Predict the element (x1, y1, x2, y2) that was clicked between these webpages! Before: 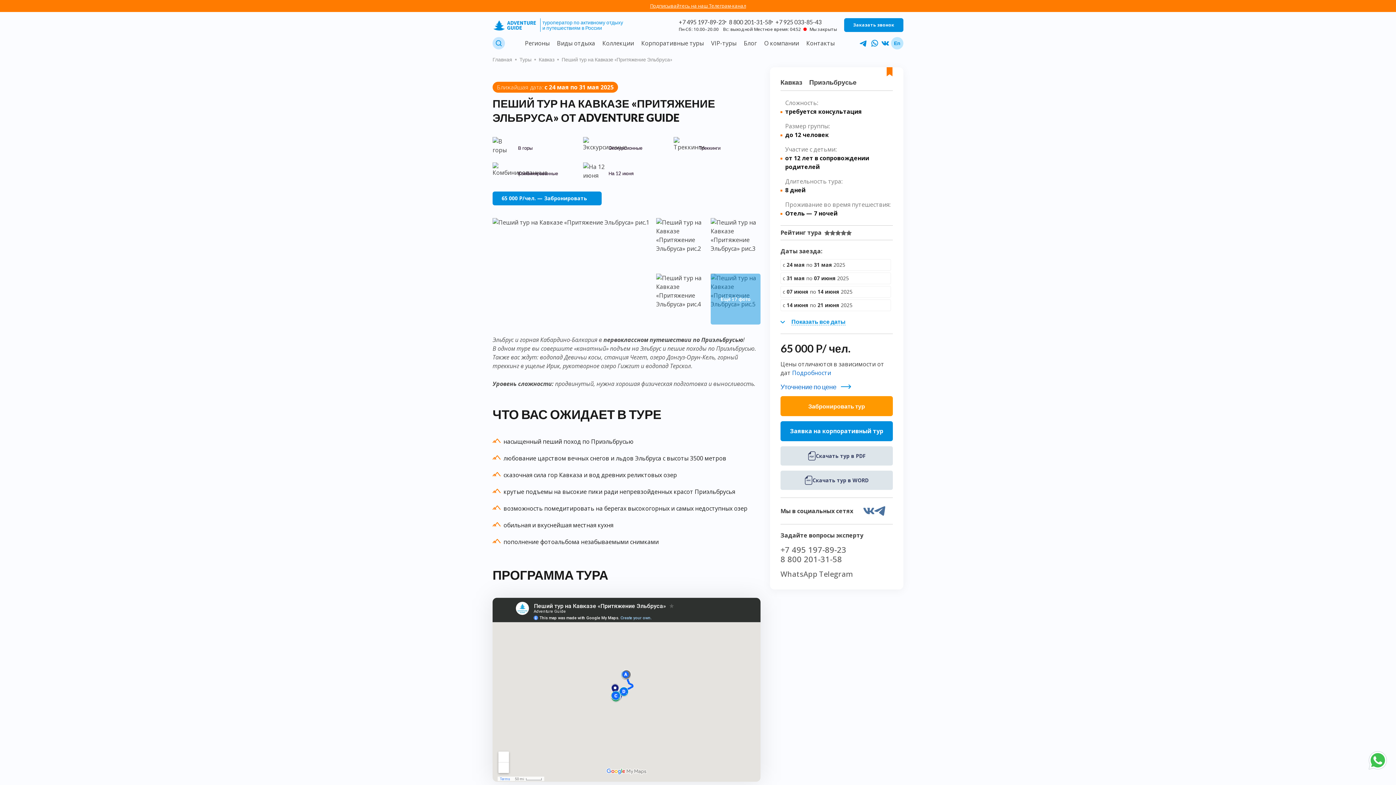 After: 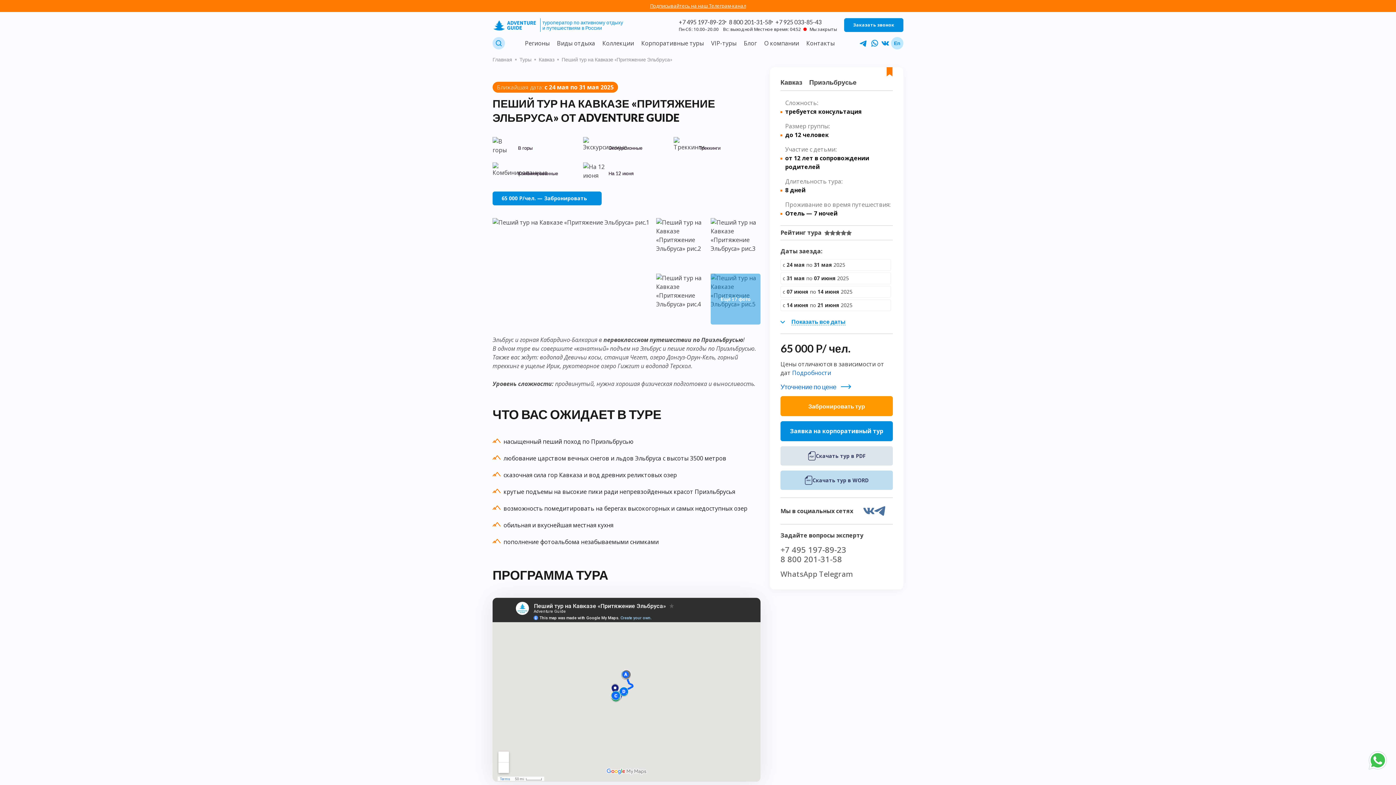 Action: bbox: (780, 470, 893, 490) label: Скачать тур в WORD